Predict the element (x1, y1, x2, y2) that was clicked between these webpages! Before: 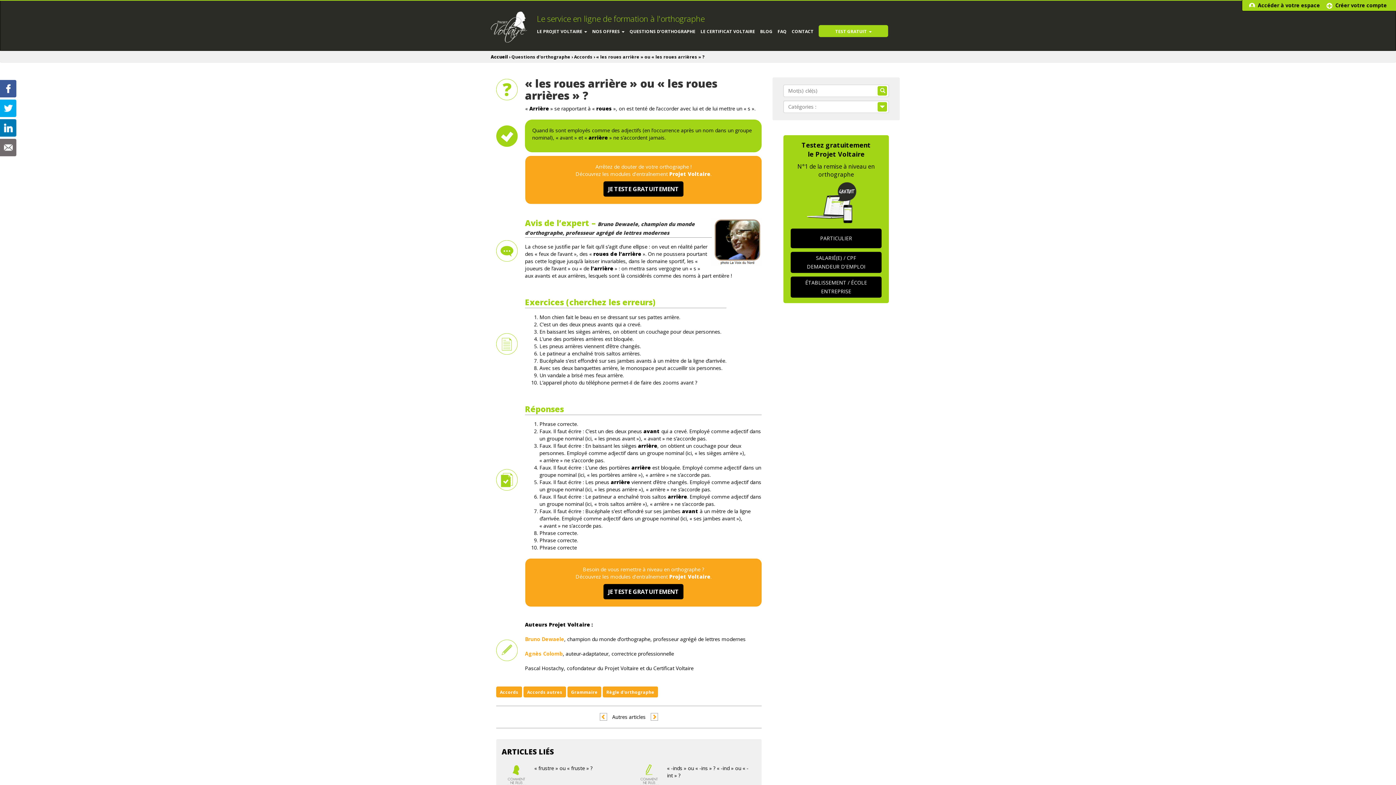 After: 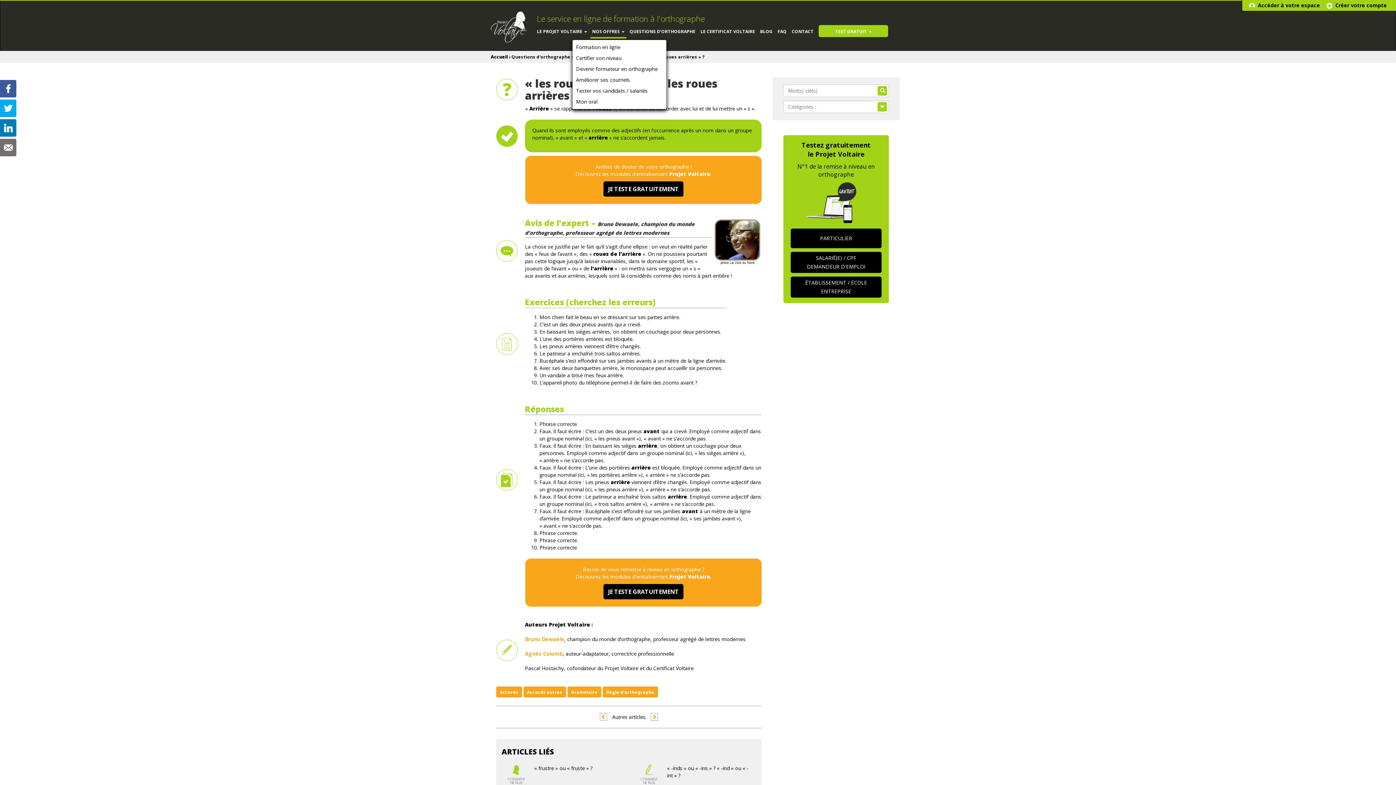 Action: label: NOS OFFRES  bbox: (590, 25, 626, 37)